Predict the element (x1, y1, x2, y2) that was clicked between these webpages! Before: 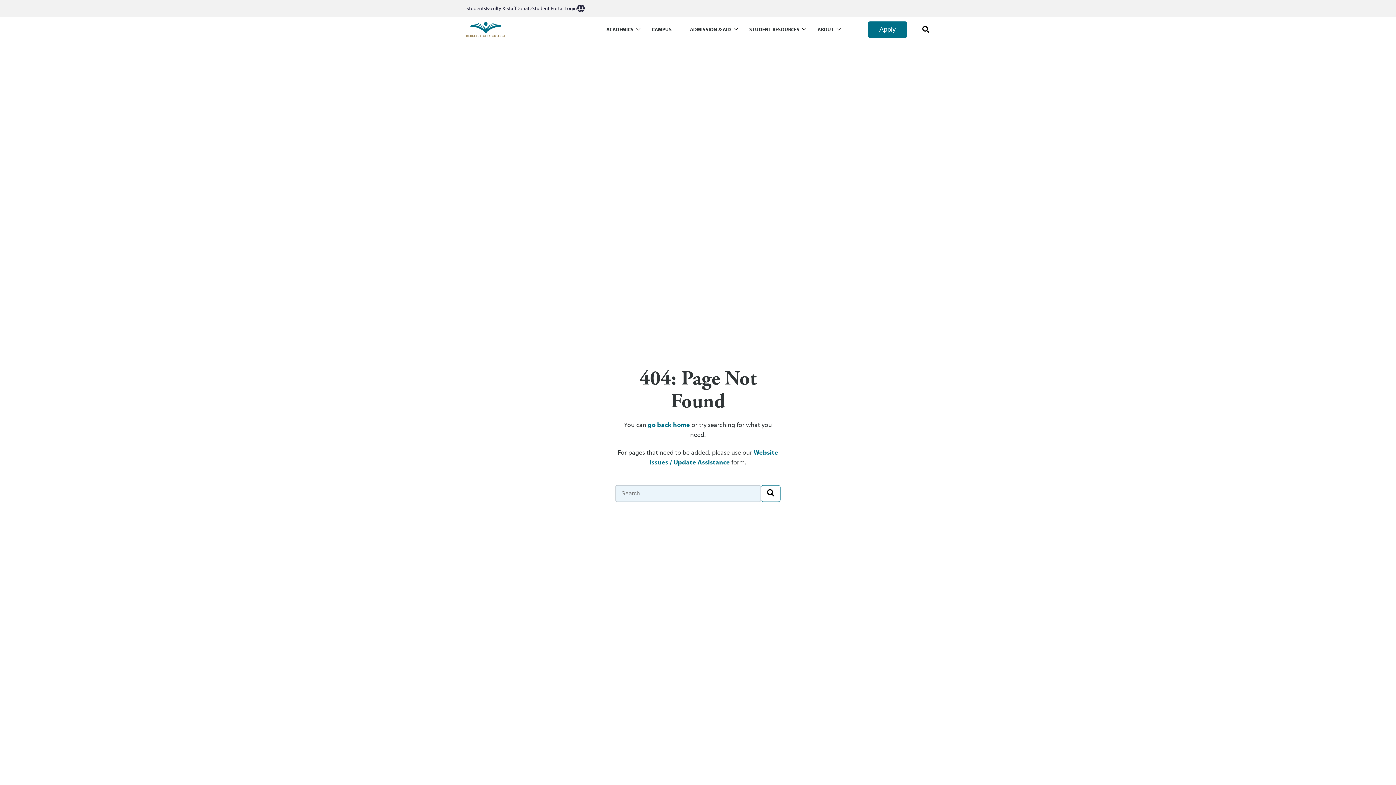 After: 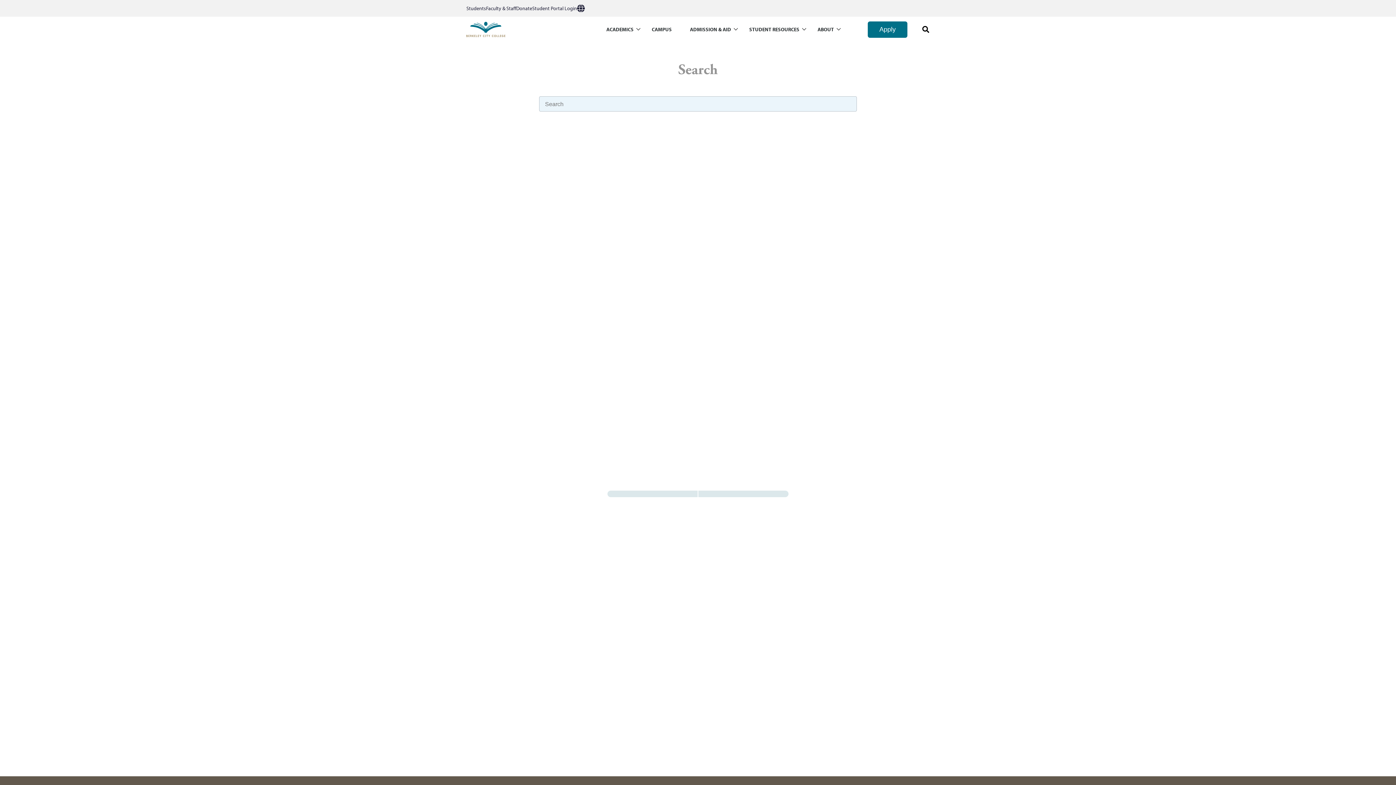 Action: label: Search bbox: (761, 485, 780, 502)